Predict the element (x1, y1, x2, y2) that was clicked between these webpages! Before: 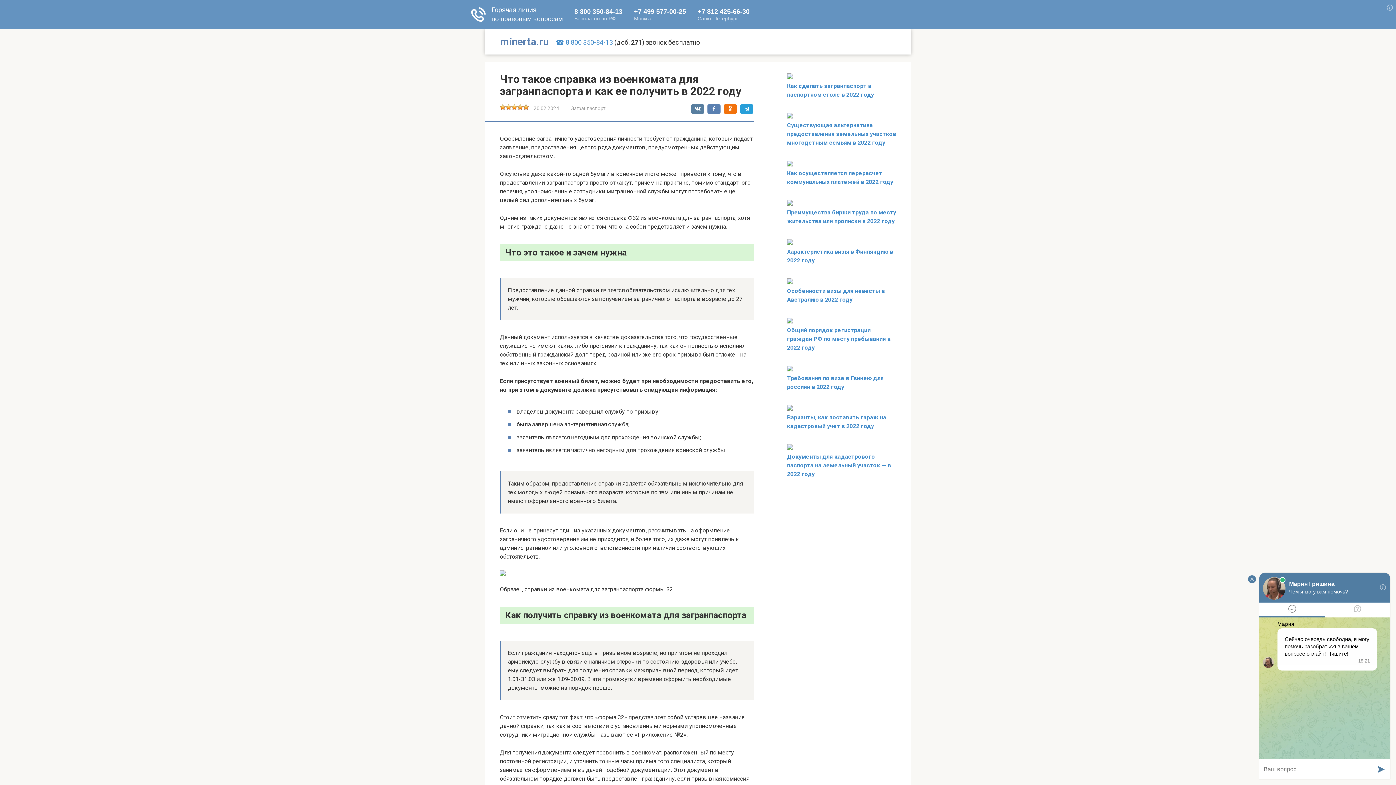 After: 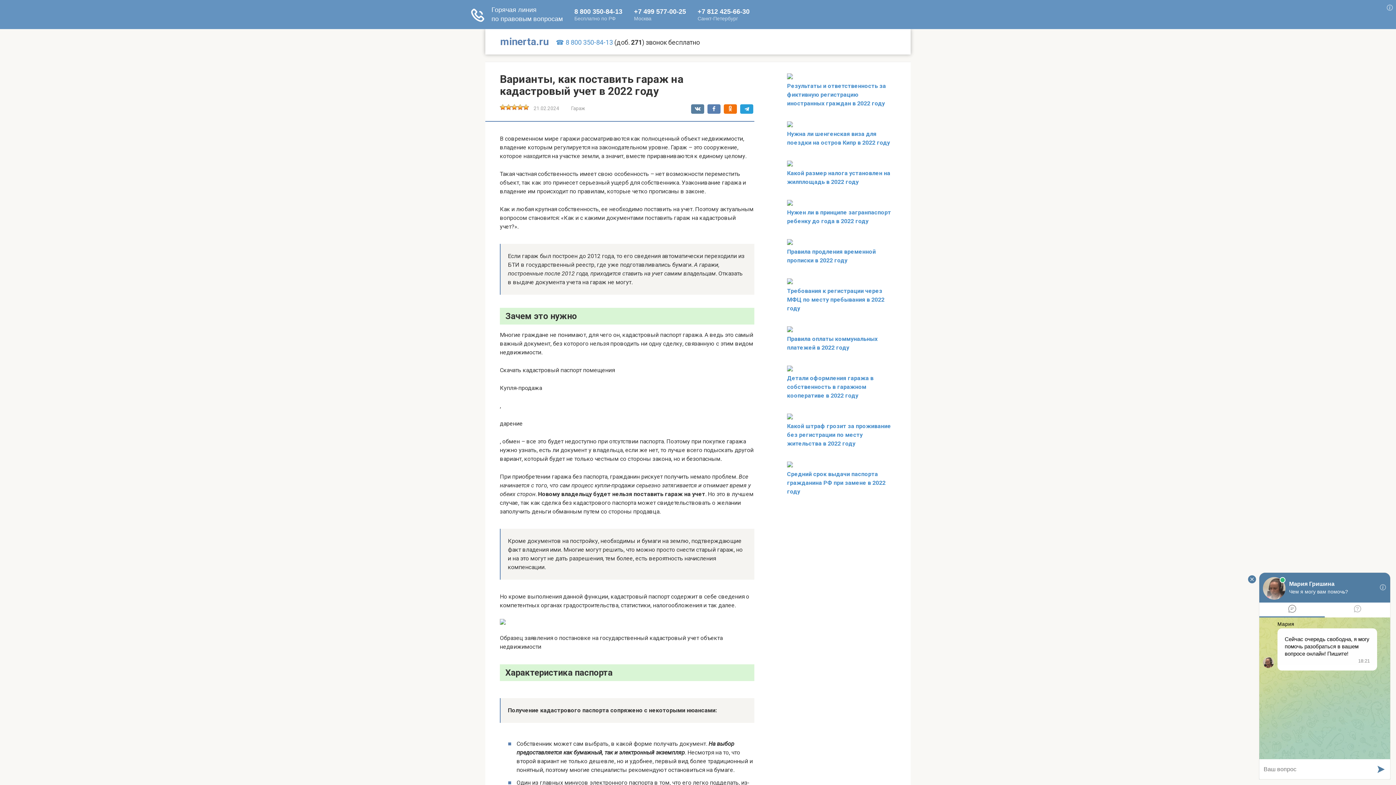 Action: bbox: (787, 405, 793, 412)